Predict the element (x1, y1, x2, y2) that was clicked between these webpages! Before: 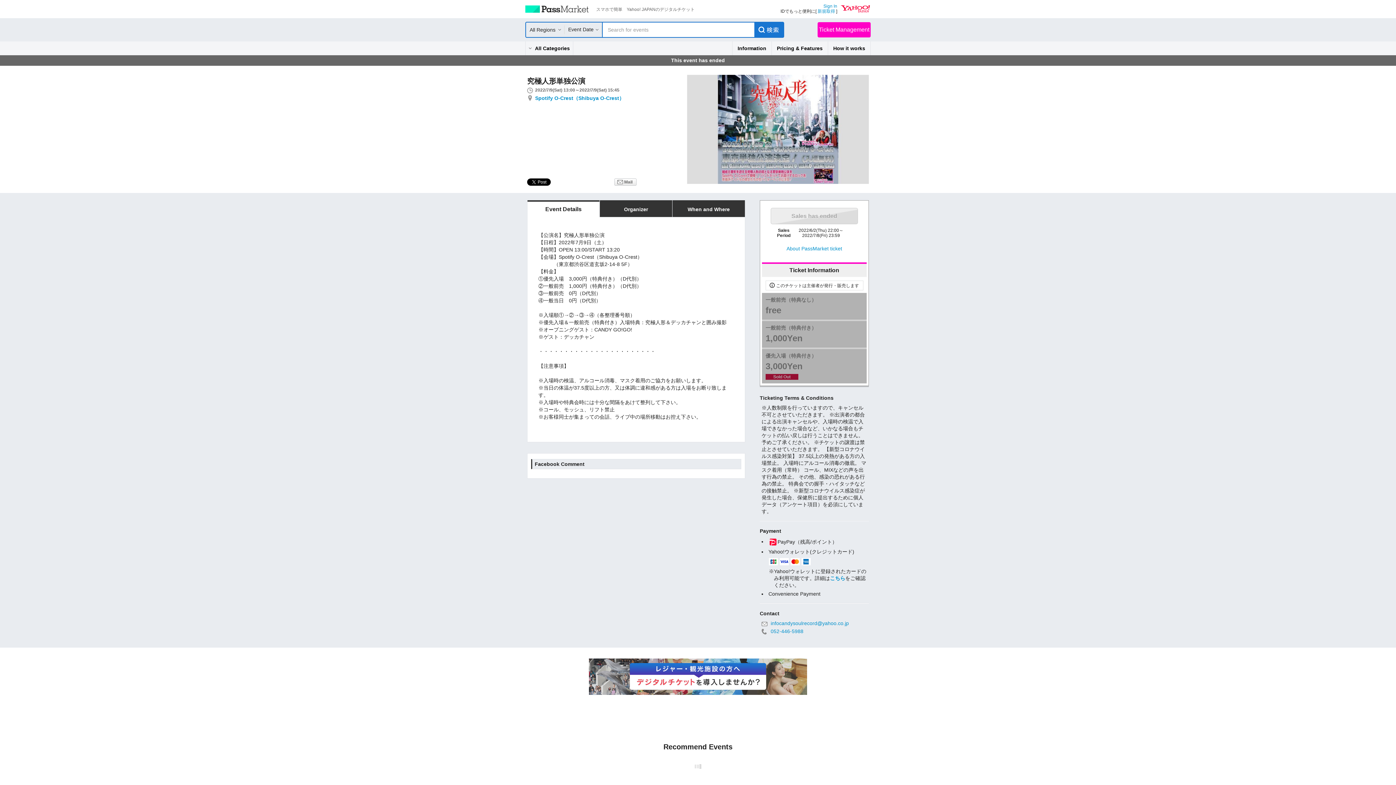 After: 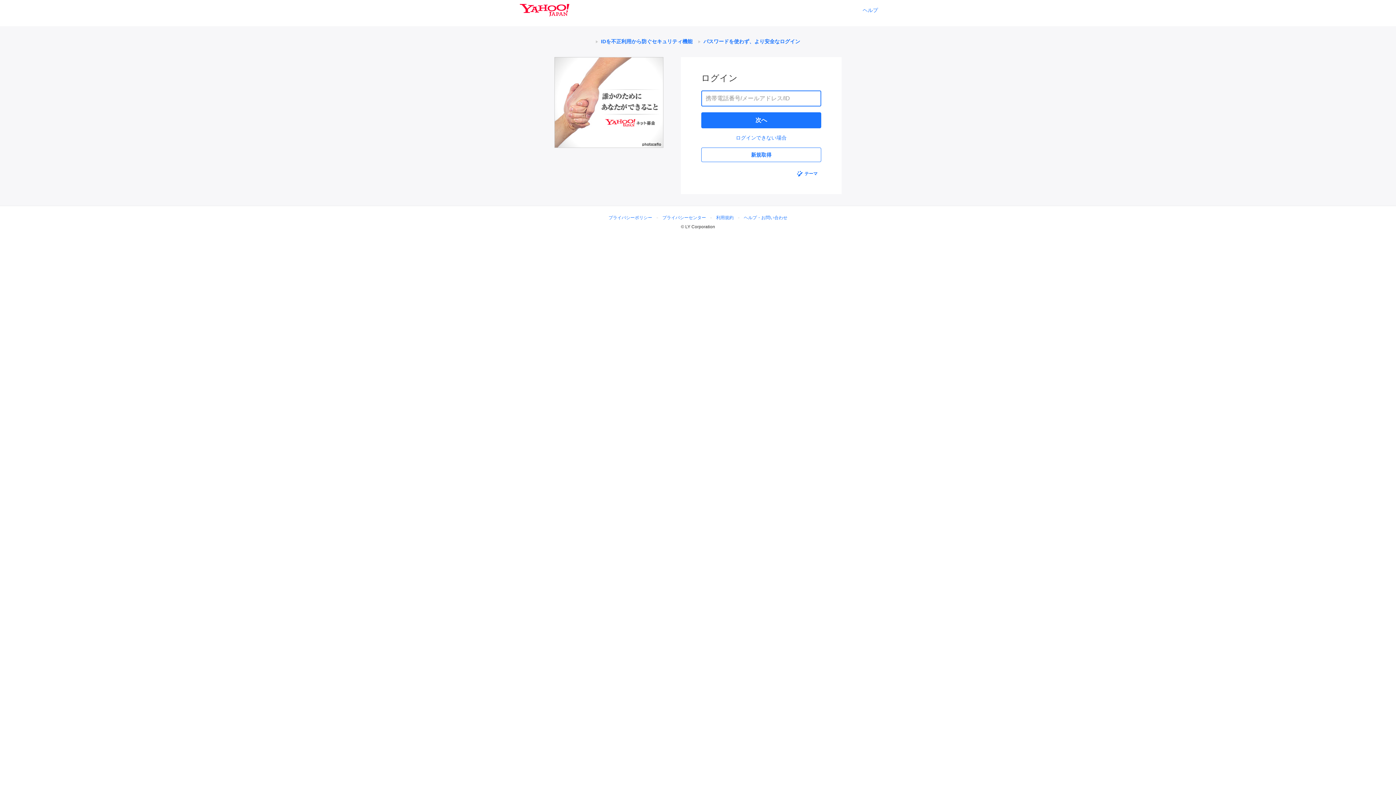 Action: label: Ticket Management bbox: (817, 22, 870, 37)